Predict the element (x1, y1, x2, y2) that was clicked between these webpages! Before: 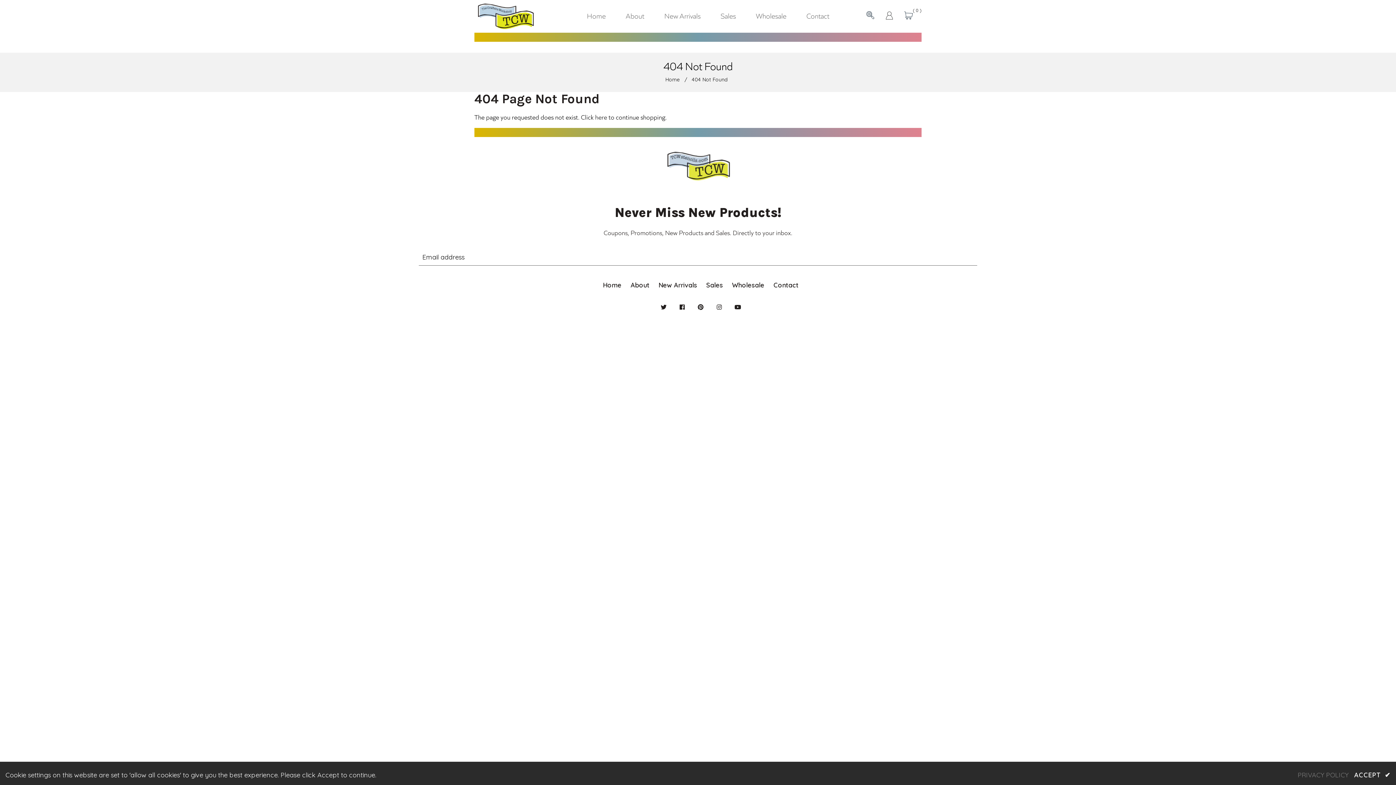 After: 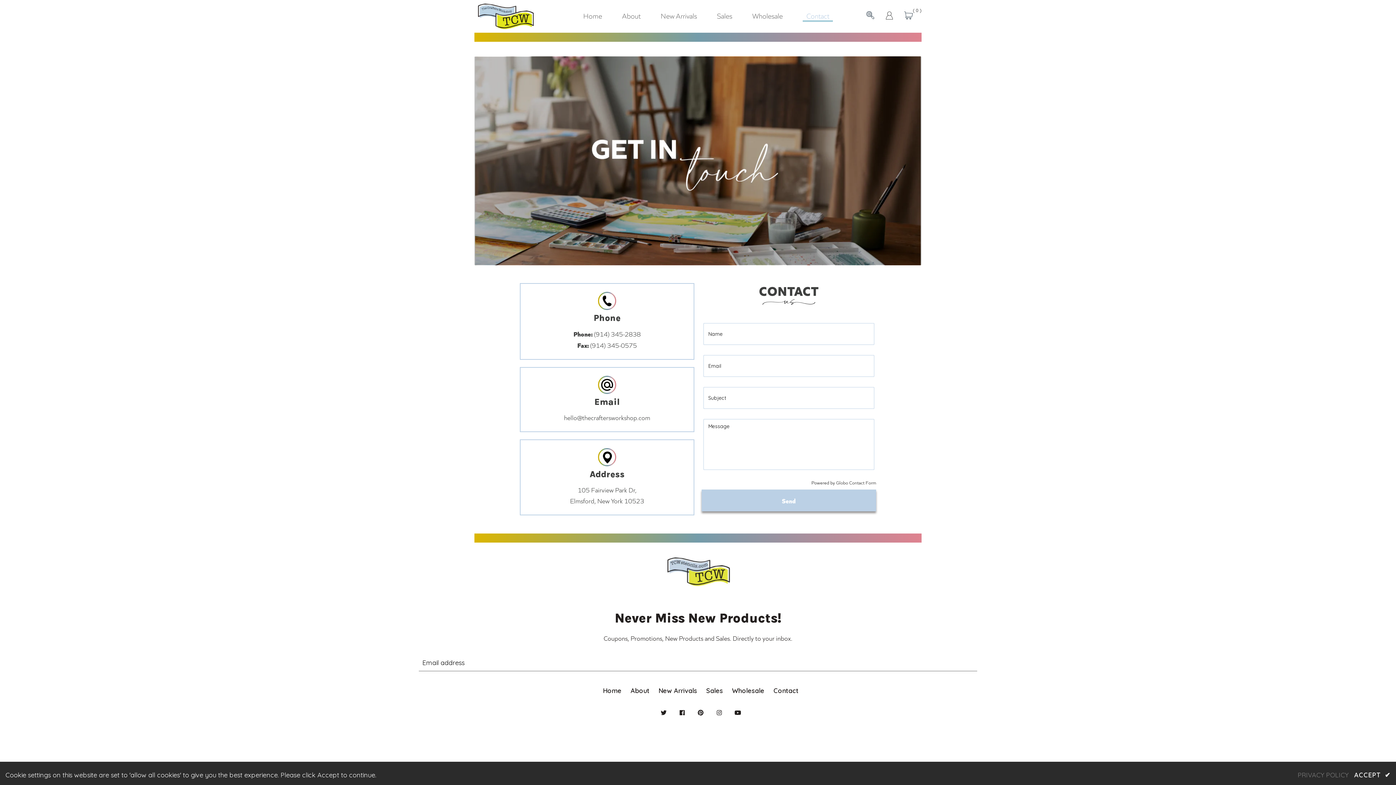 Action: bbox: (797, 12, 838, 19) label: Contact